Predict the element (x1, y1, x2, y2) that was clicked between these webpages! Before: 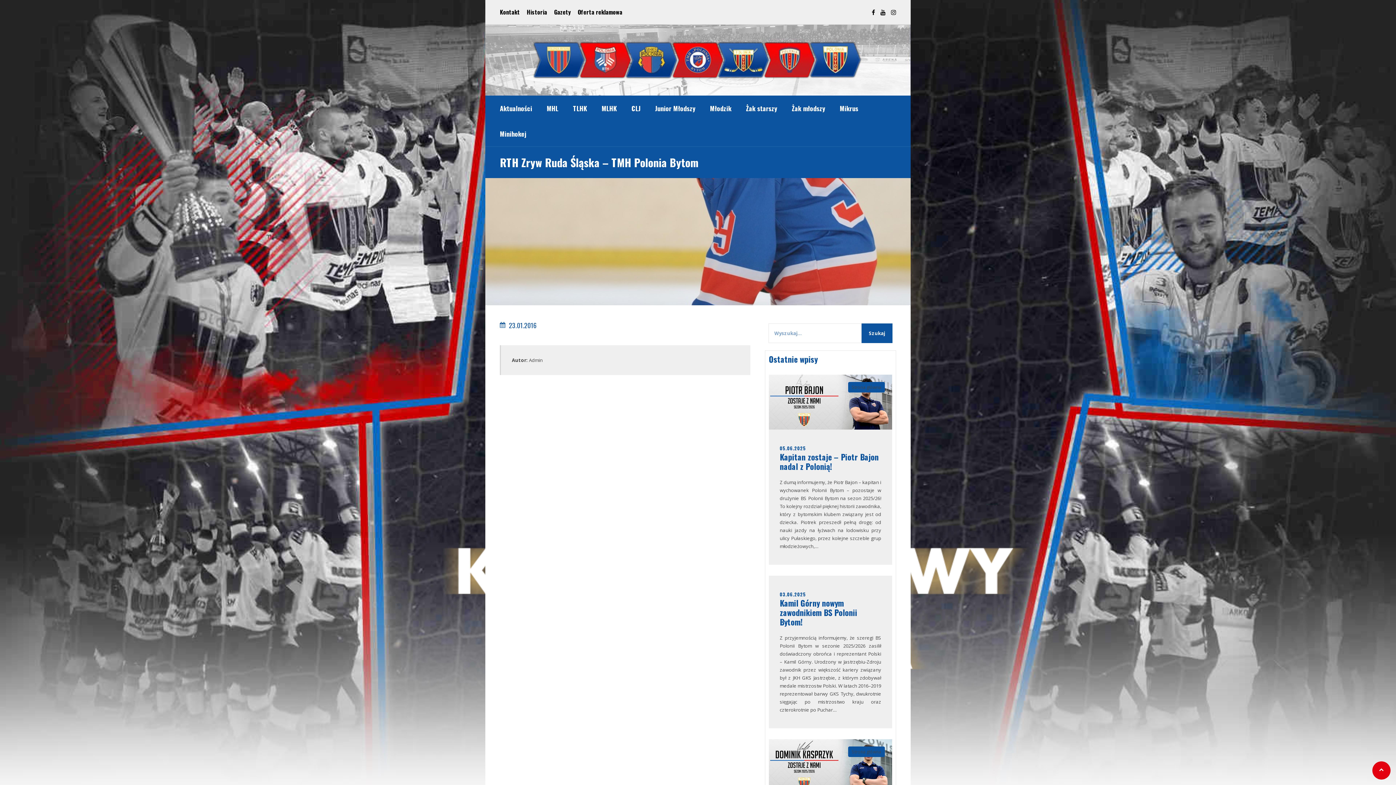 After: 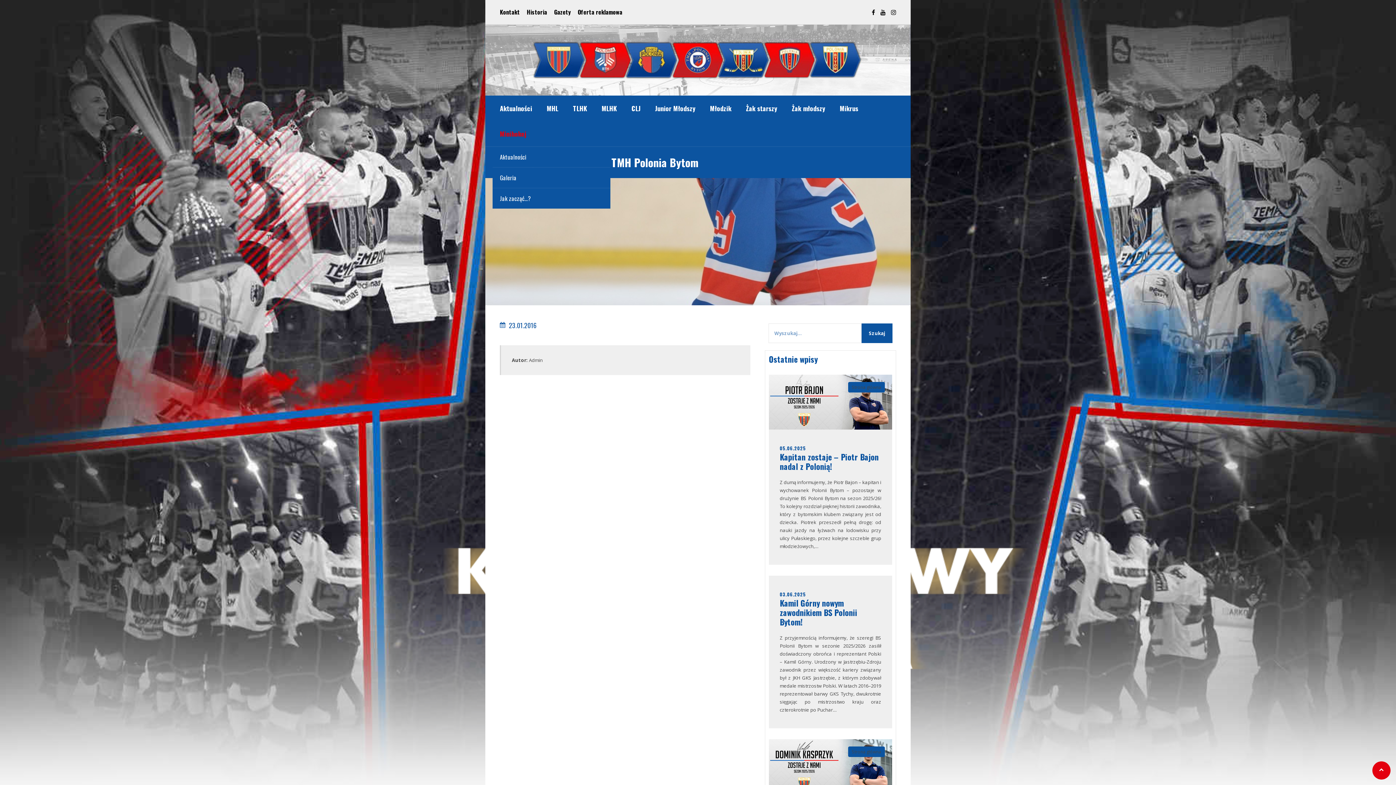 Action: label: Minihokej bbox: (492, 121, 533, 146)